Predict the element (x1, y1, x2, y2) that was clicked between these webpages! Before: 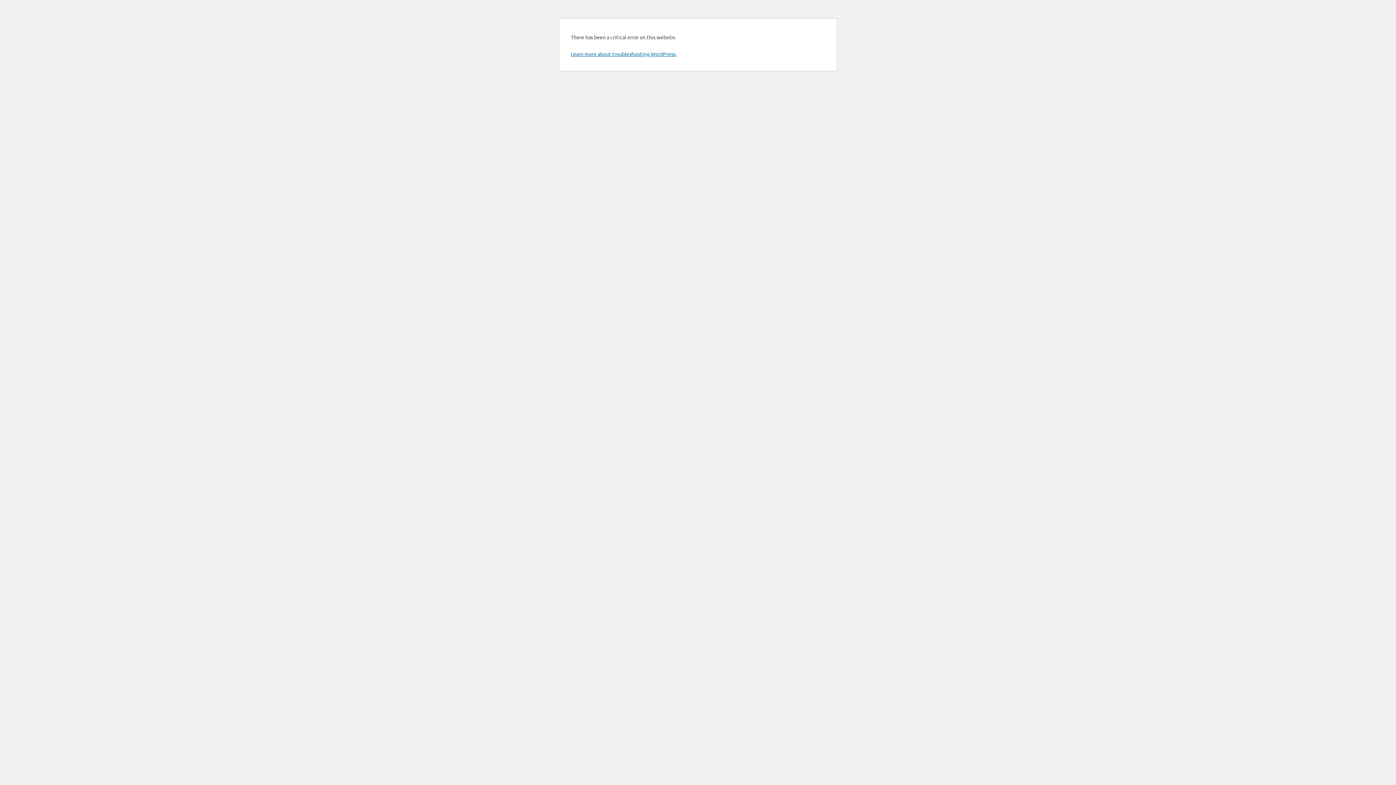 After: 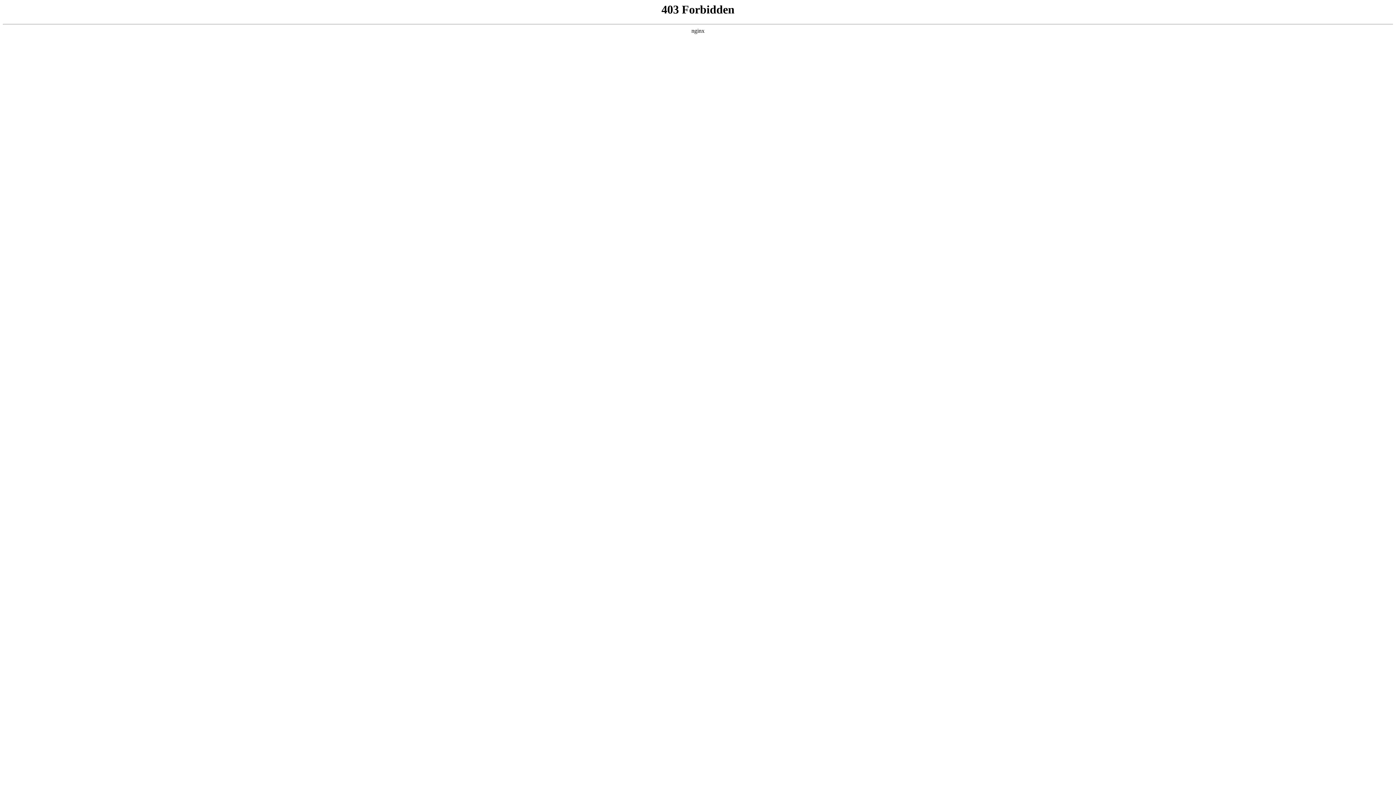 Action: bbox: (570, 50, 676, 57) label: Learn more about troubleshooting WordPress.